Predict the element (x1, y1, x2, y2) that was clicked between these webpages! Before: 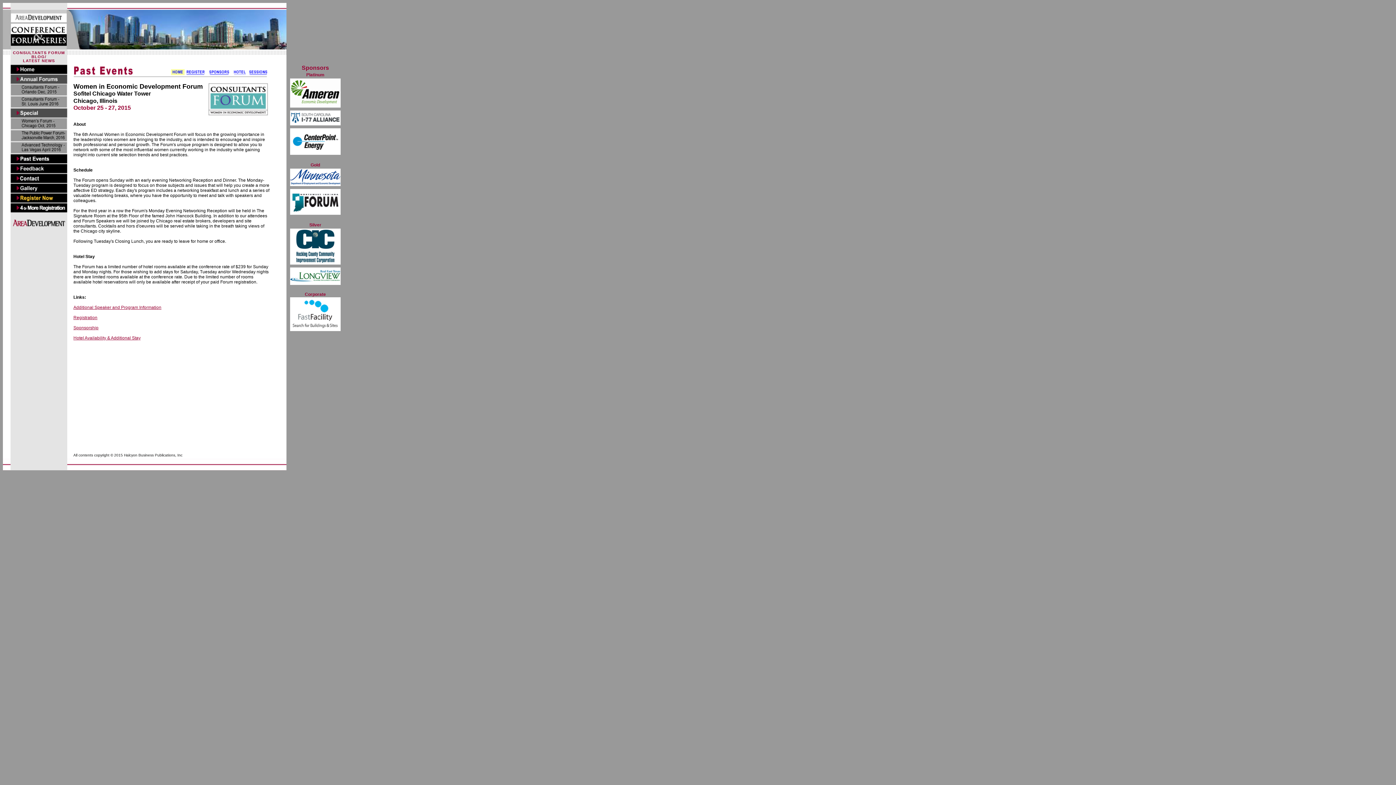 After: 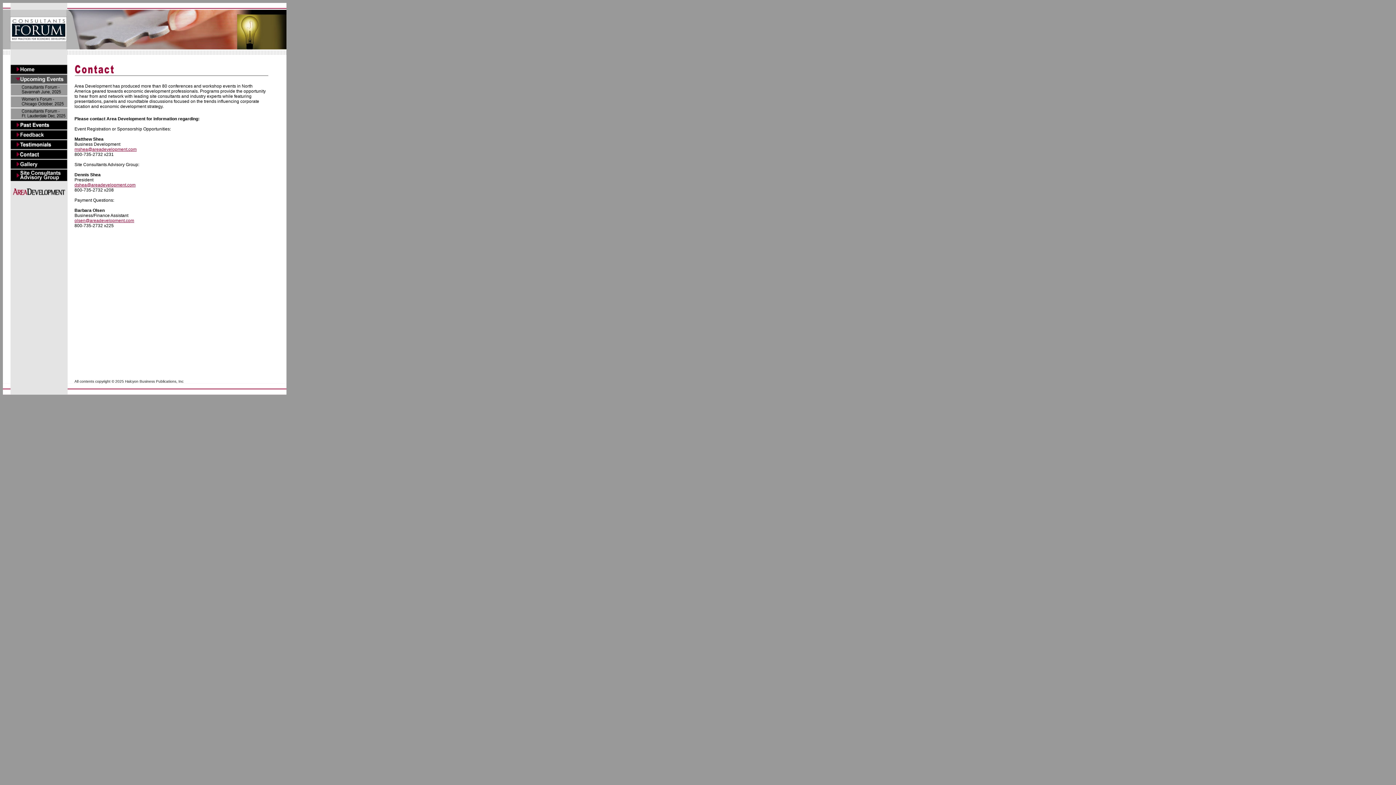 Action: bbox: (10, 178, 67, 184)